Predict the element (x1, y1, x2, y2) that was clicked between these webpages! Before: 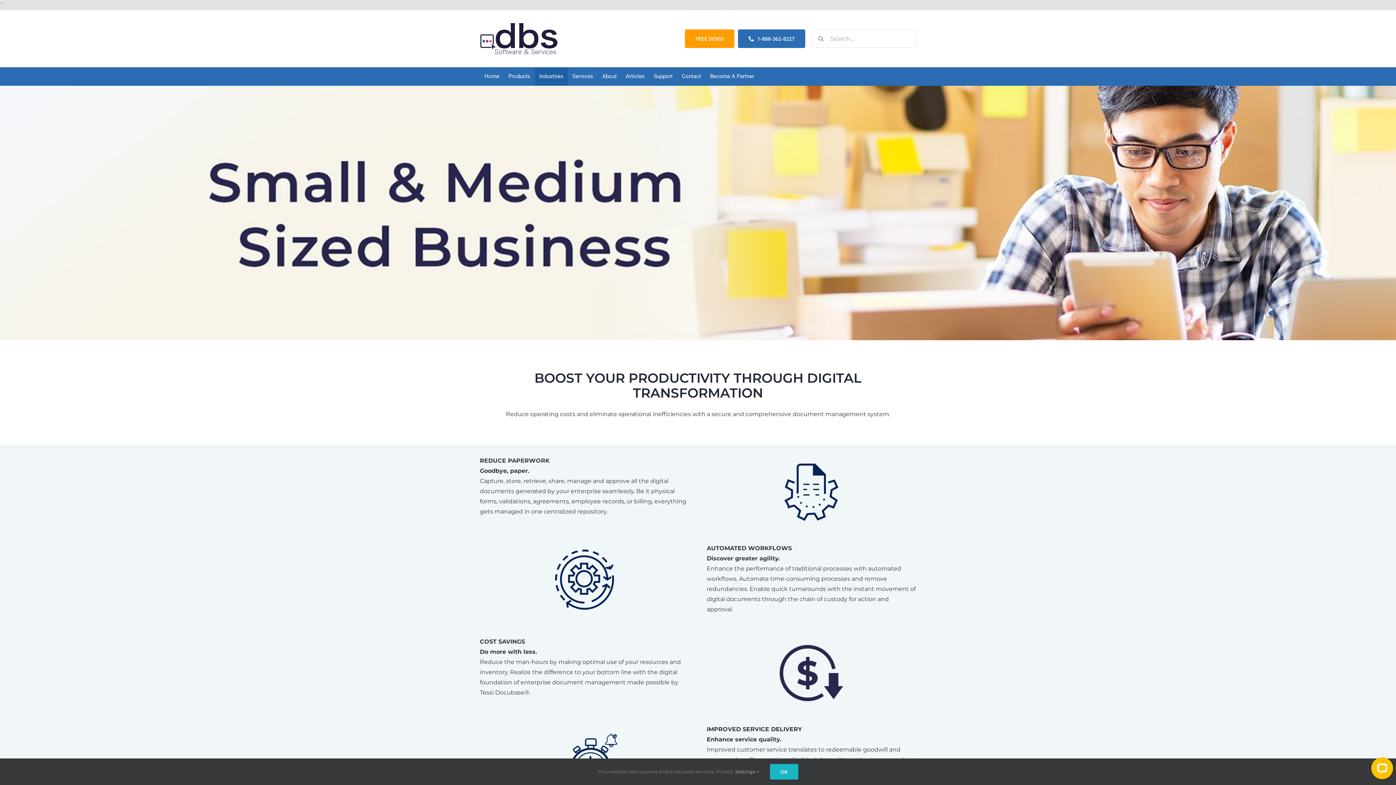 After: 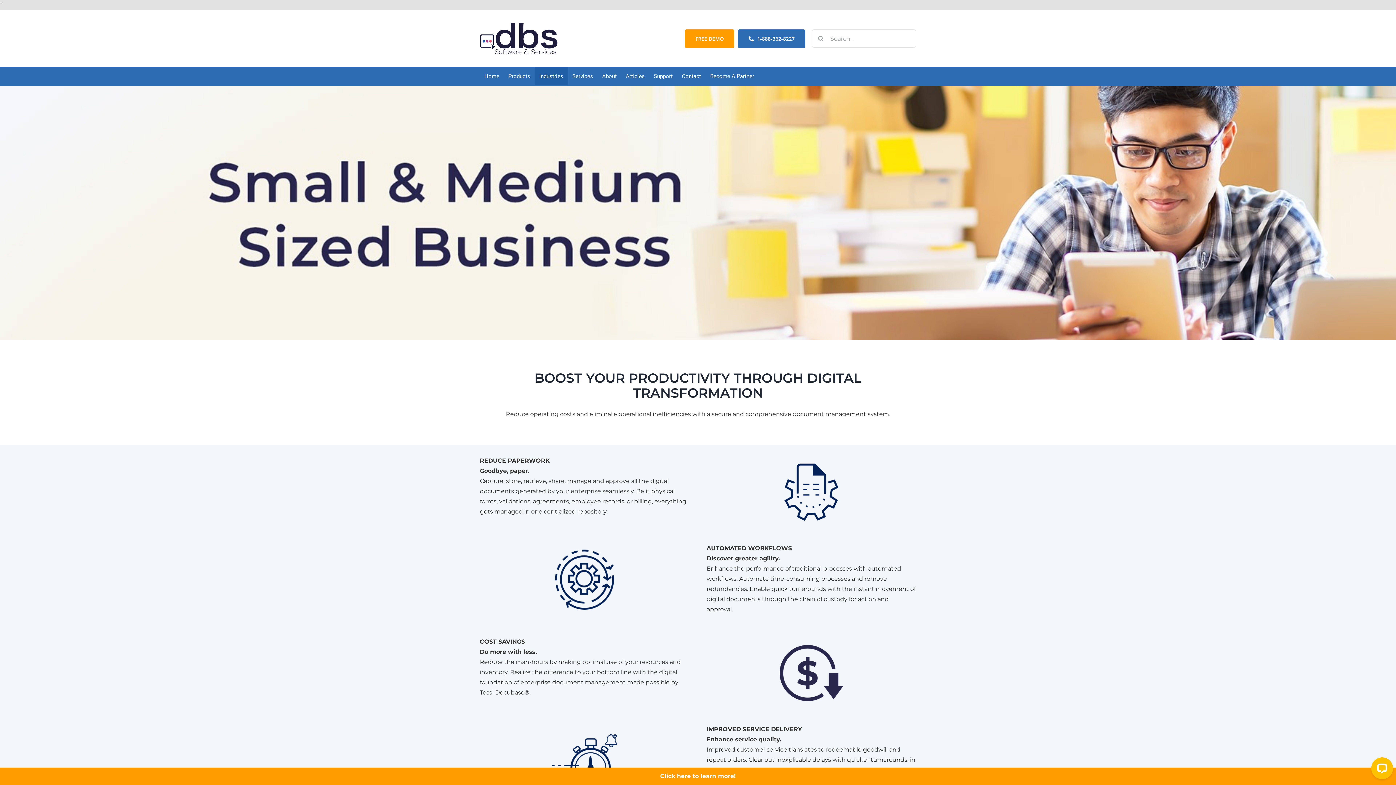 Action: label: OK bbox: (770, 764, 798, 780)